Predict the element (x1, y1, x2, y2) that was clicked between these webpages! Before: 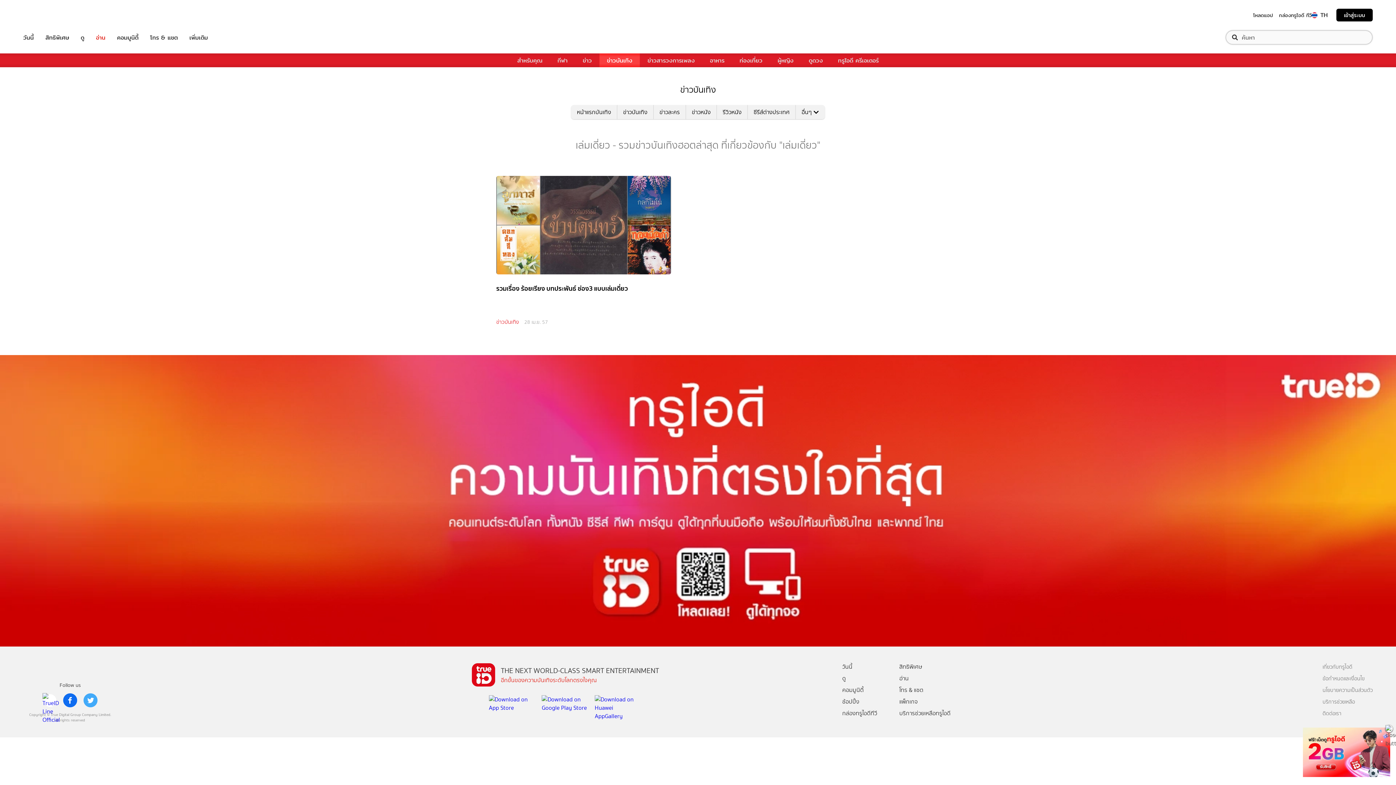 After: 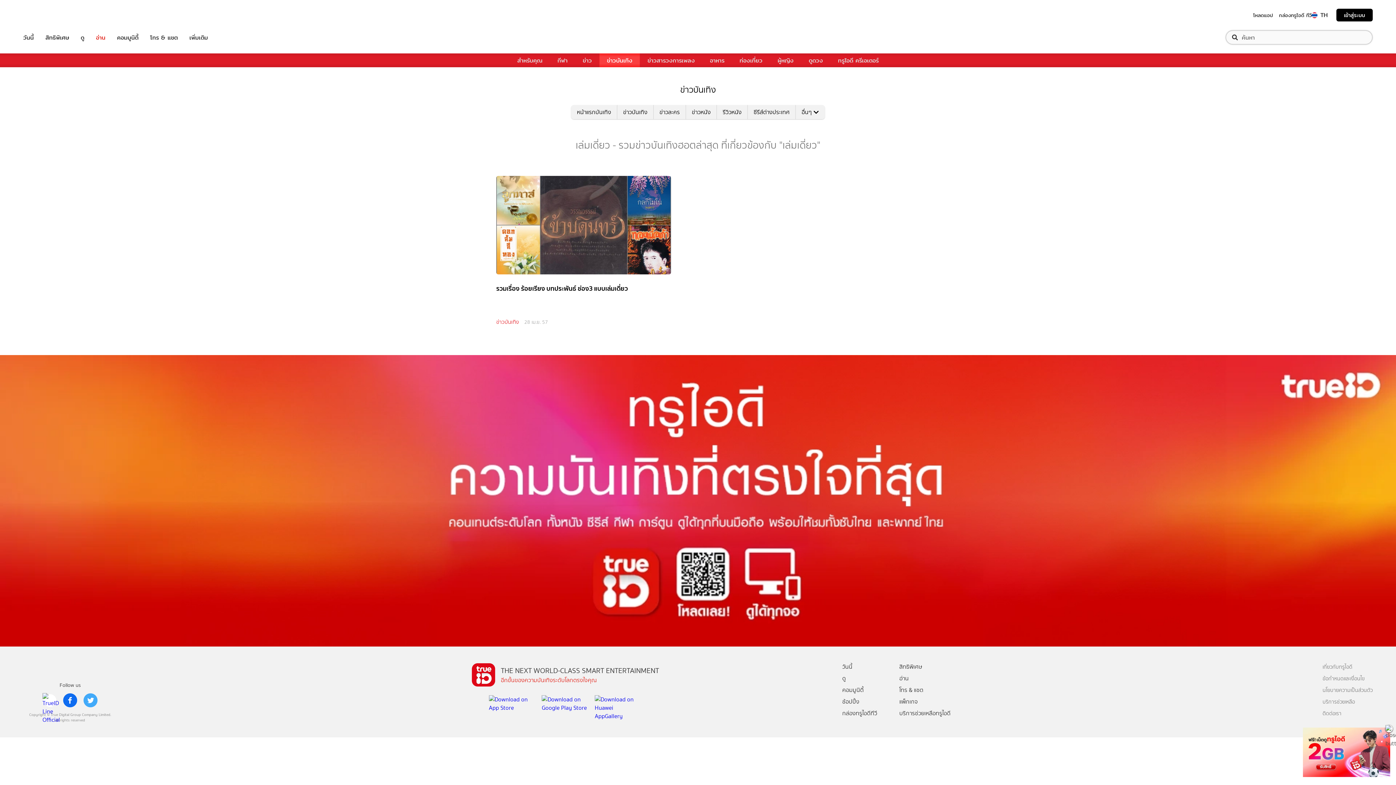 Action: bbox: (1312, 12, 1317, 18)